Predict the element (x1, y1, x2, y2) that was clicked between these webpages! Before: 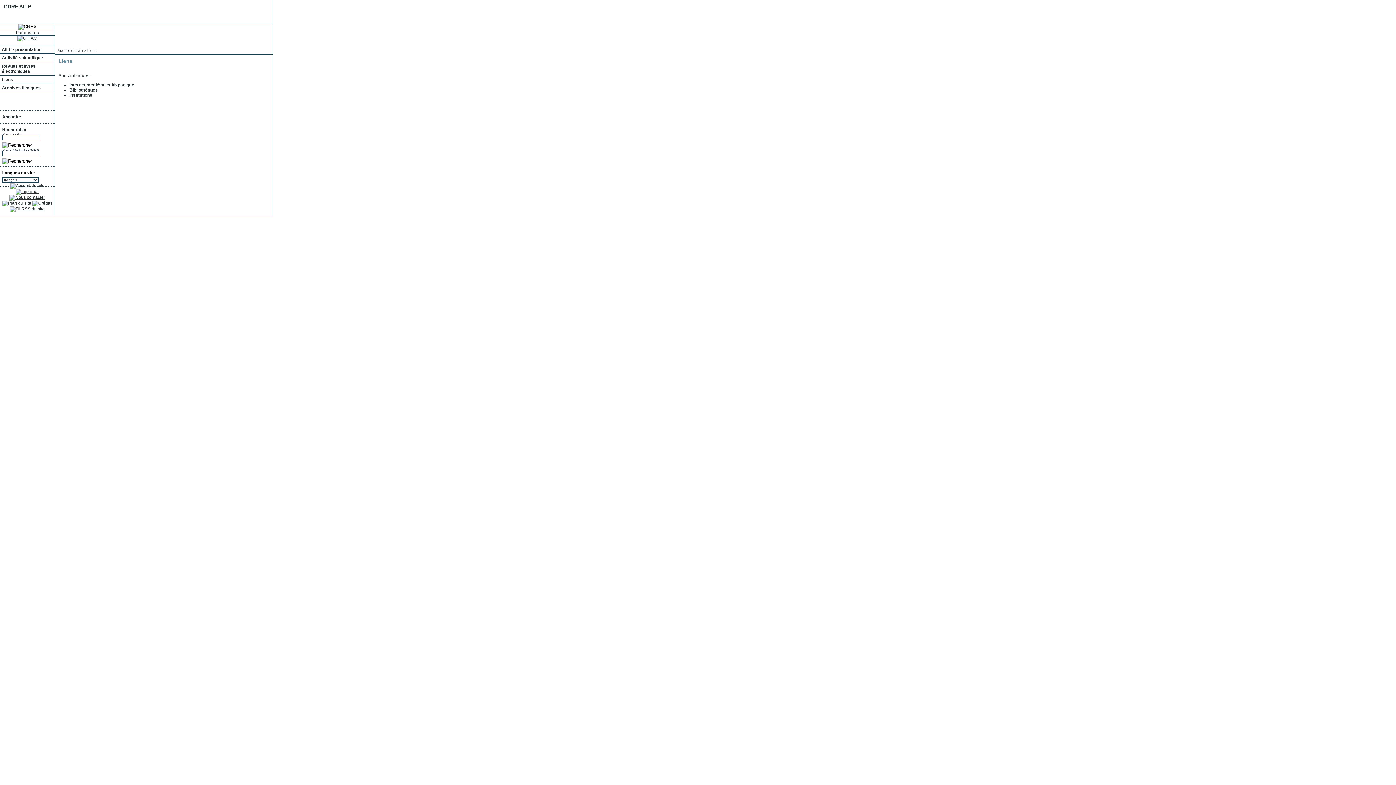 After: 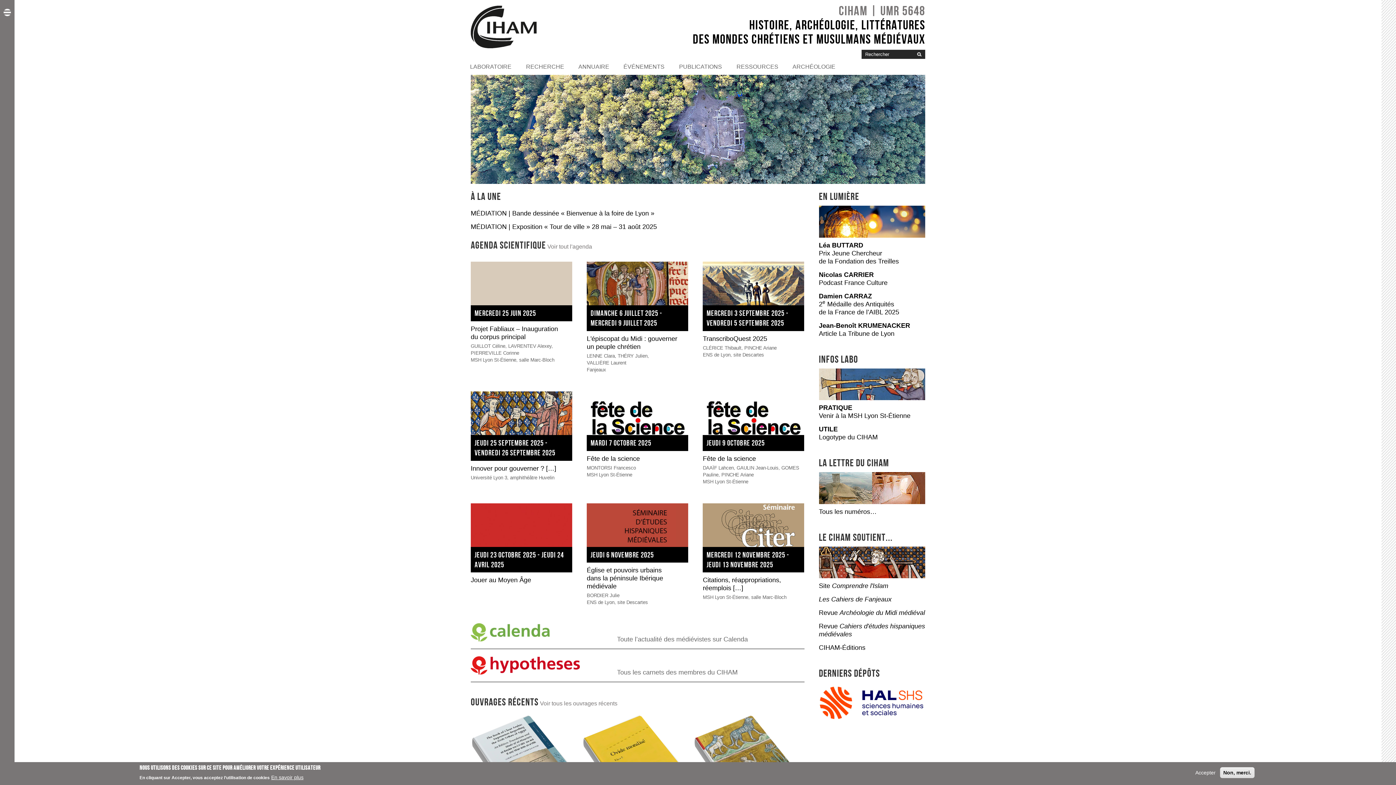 Action: bbox: (17, 35, 37, 40)